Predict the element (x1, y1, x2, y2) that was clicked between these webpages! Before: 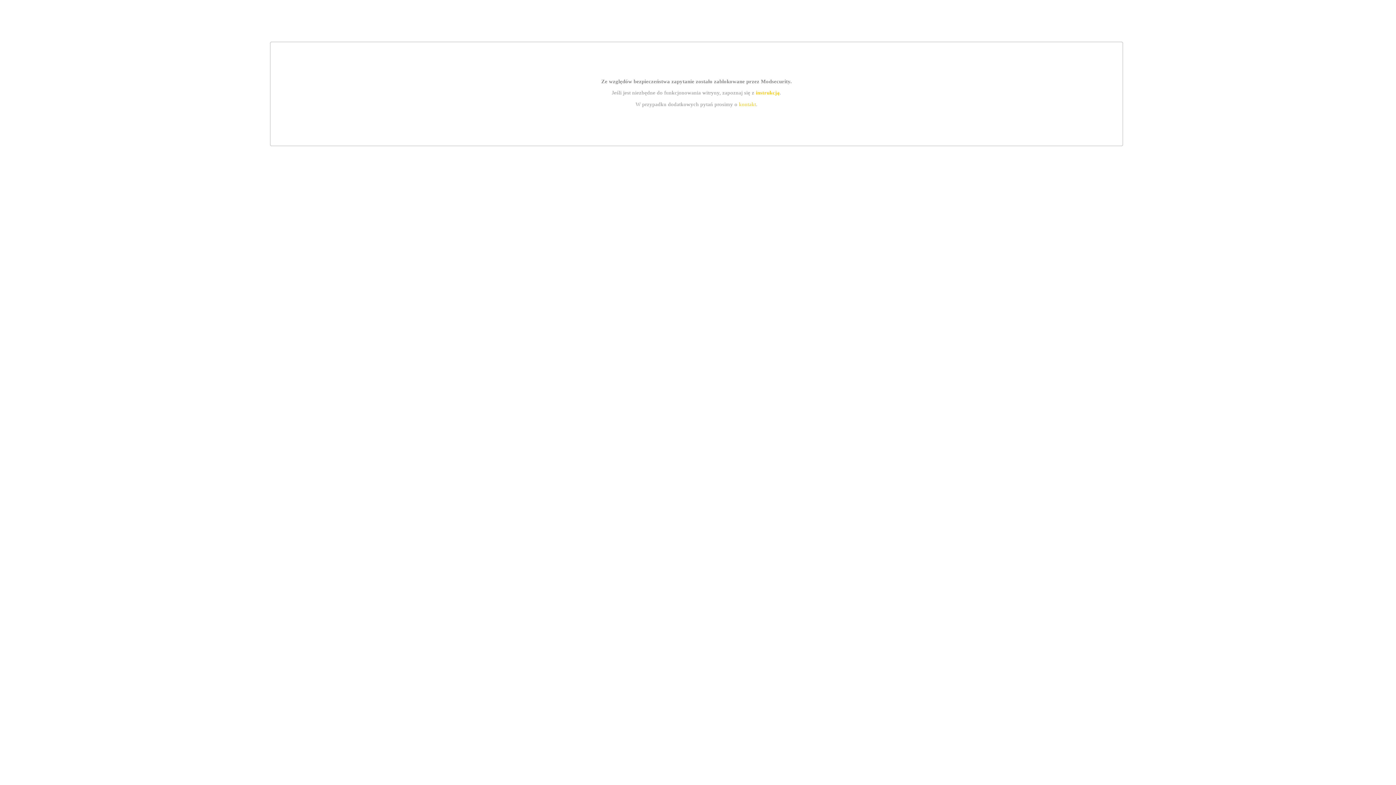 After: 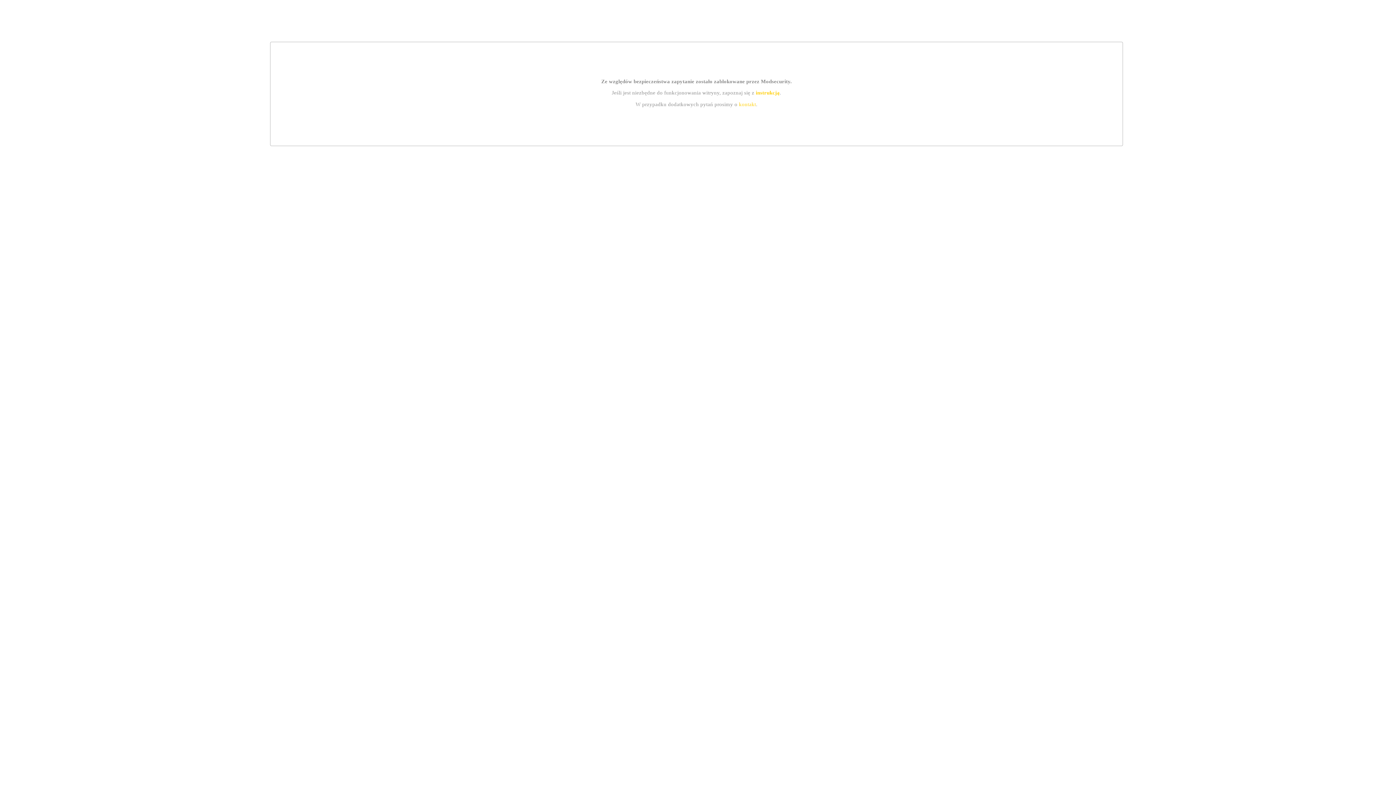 Action: bbox: (755, 89, 779, 95) label: instrukcją